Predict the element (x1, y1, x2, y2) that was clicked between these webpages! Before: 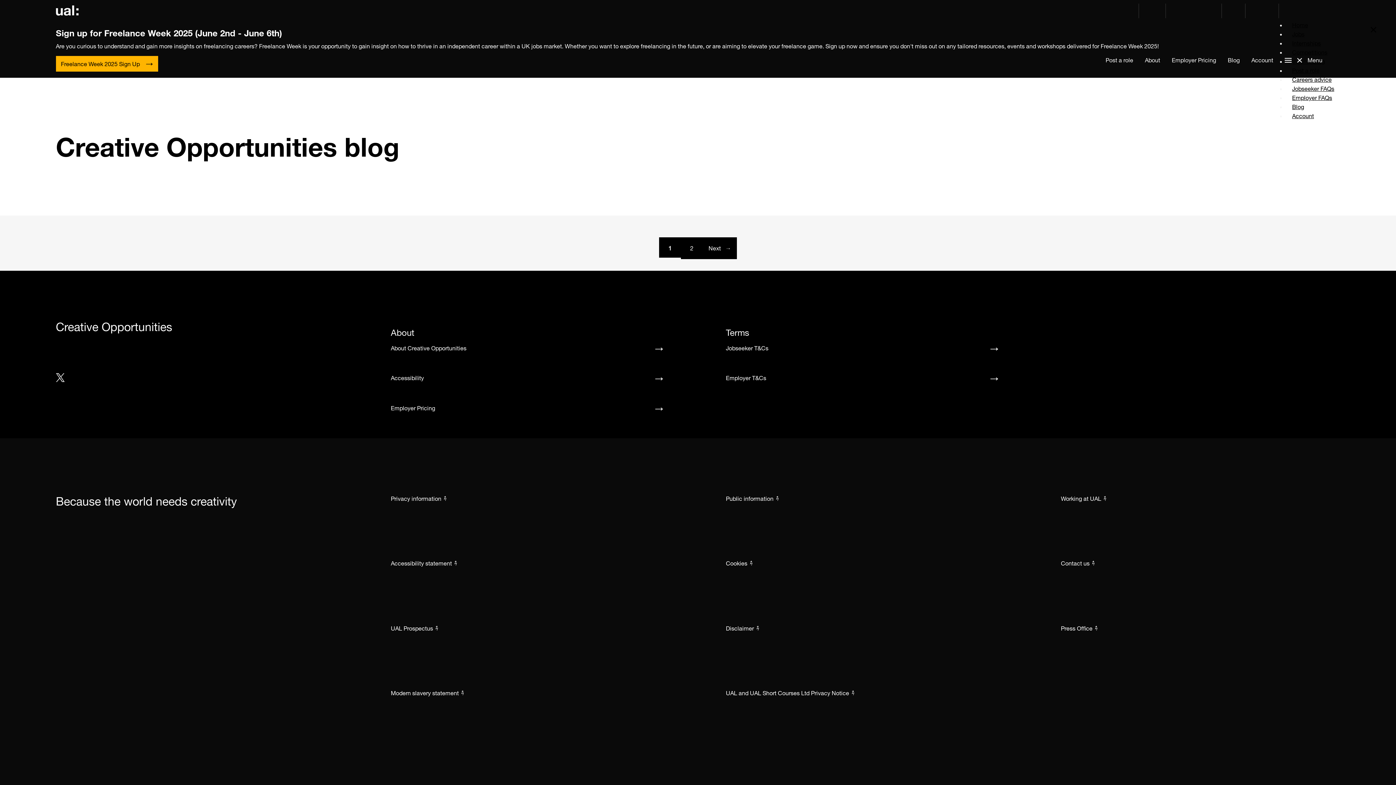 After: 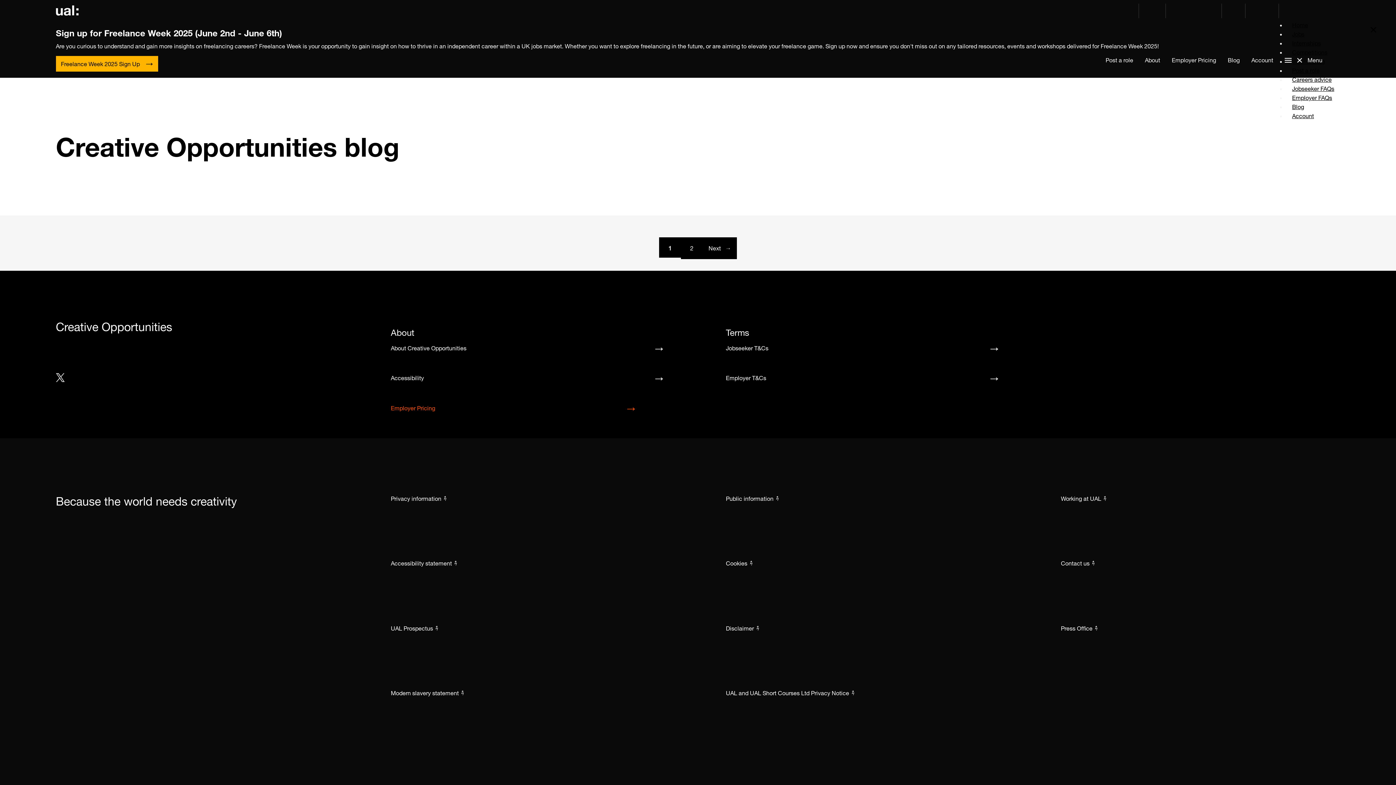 Action: label: Employer Pricing bbox: (390, 403, 670, 413)